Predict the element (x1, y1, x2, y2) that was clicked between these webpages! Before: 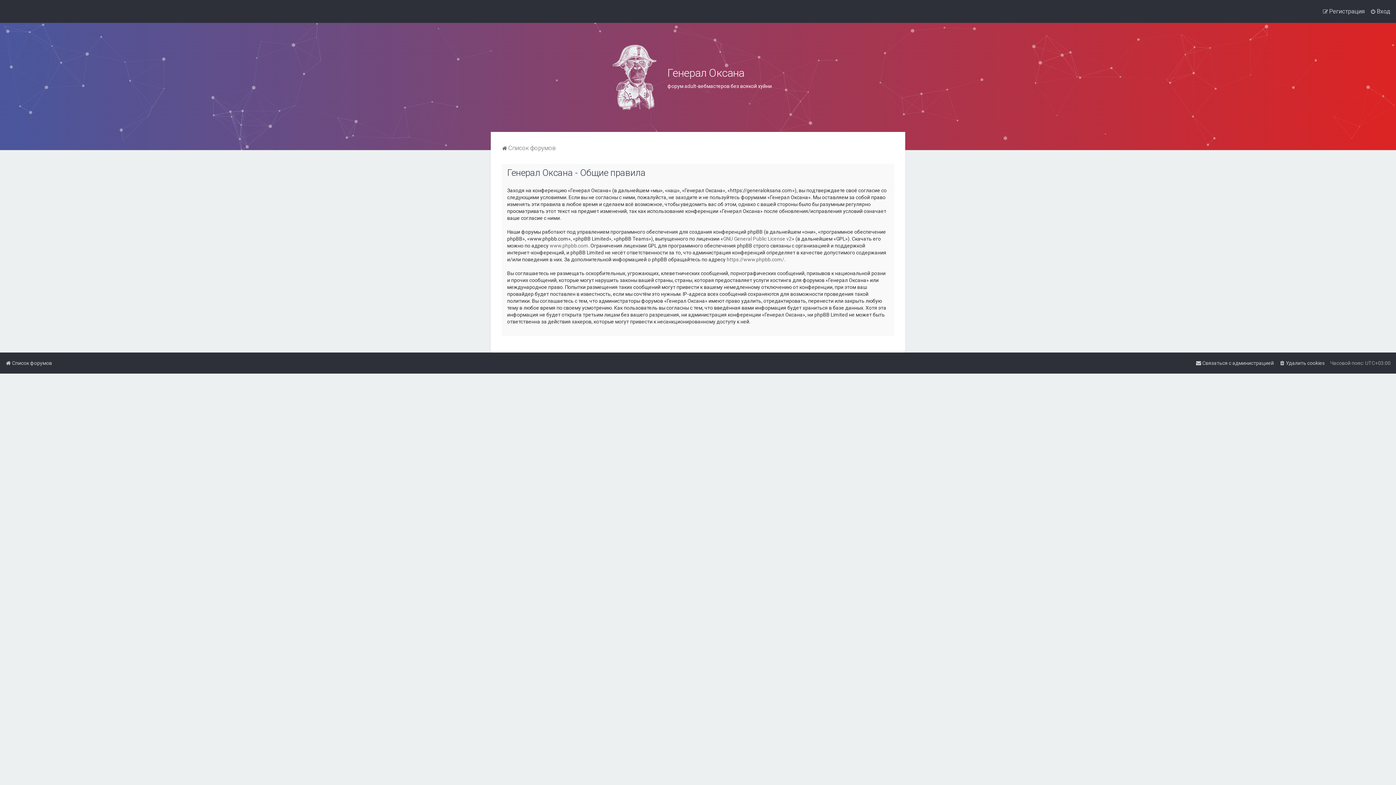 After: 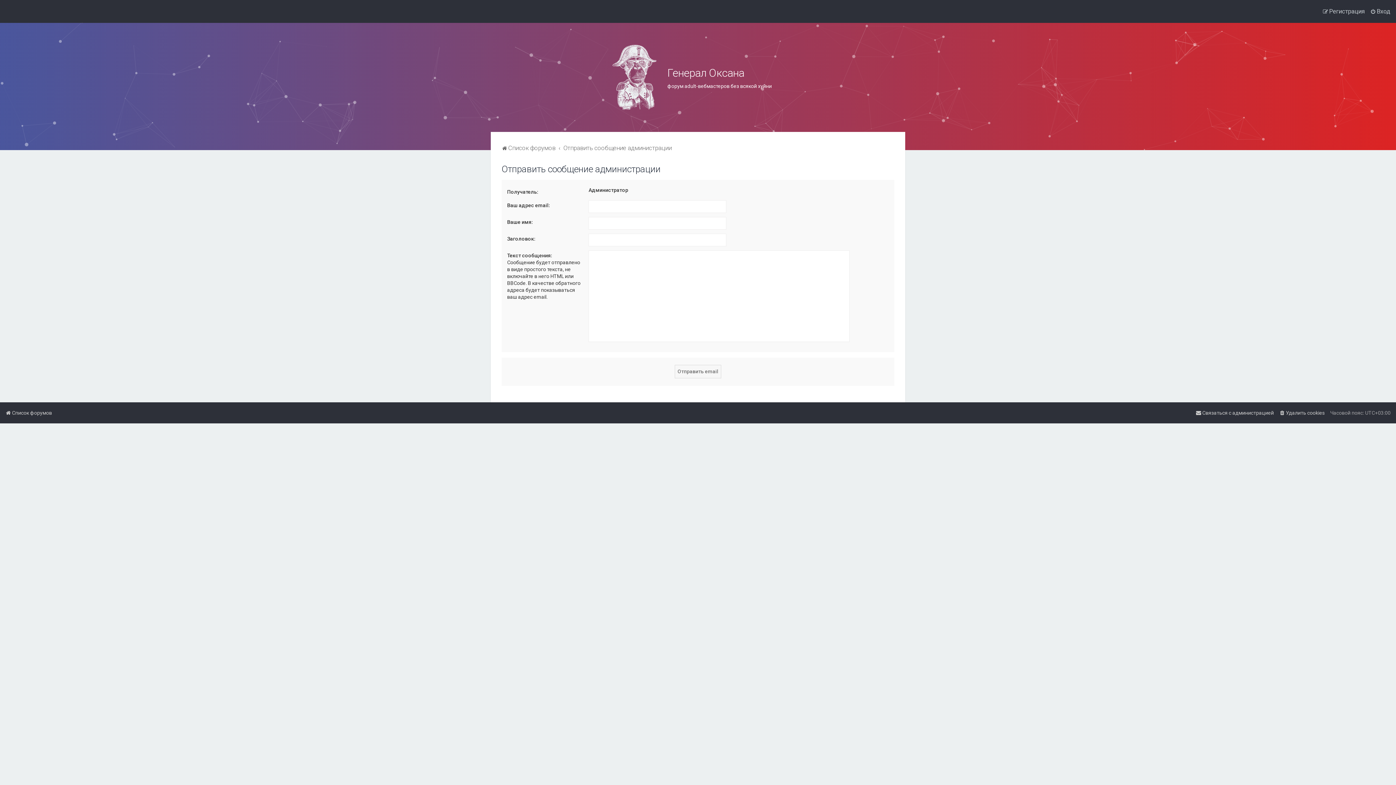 Action: bbox: (1196, 358, 1274, 368) label: Связаться с администрацией